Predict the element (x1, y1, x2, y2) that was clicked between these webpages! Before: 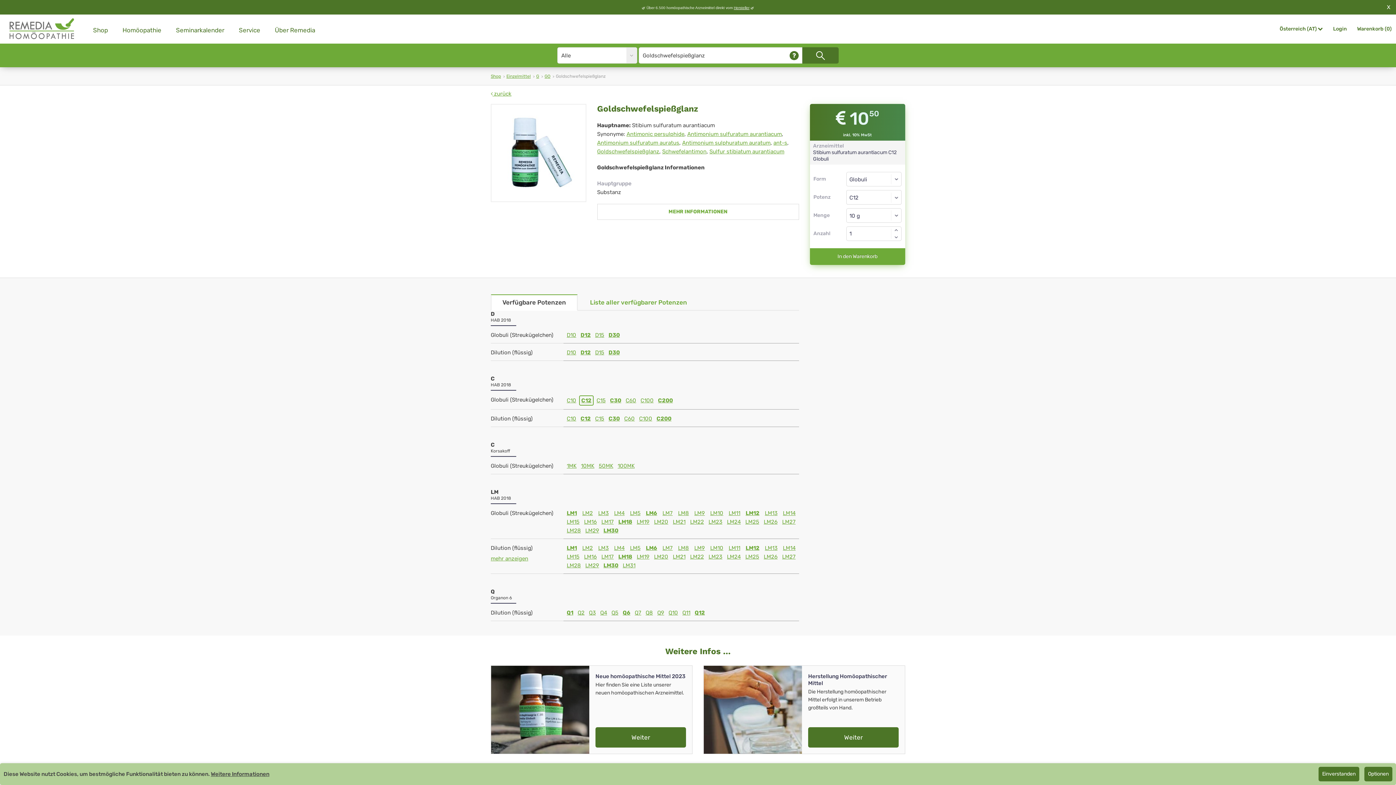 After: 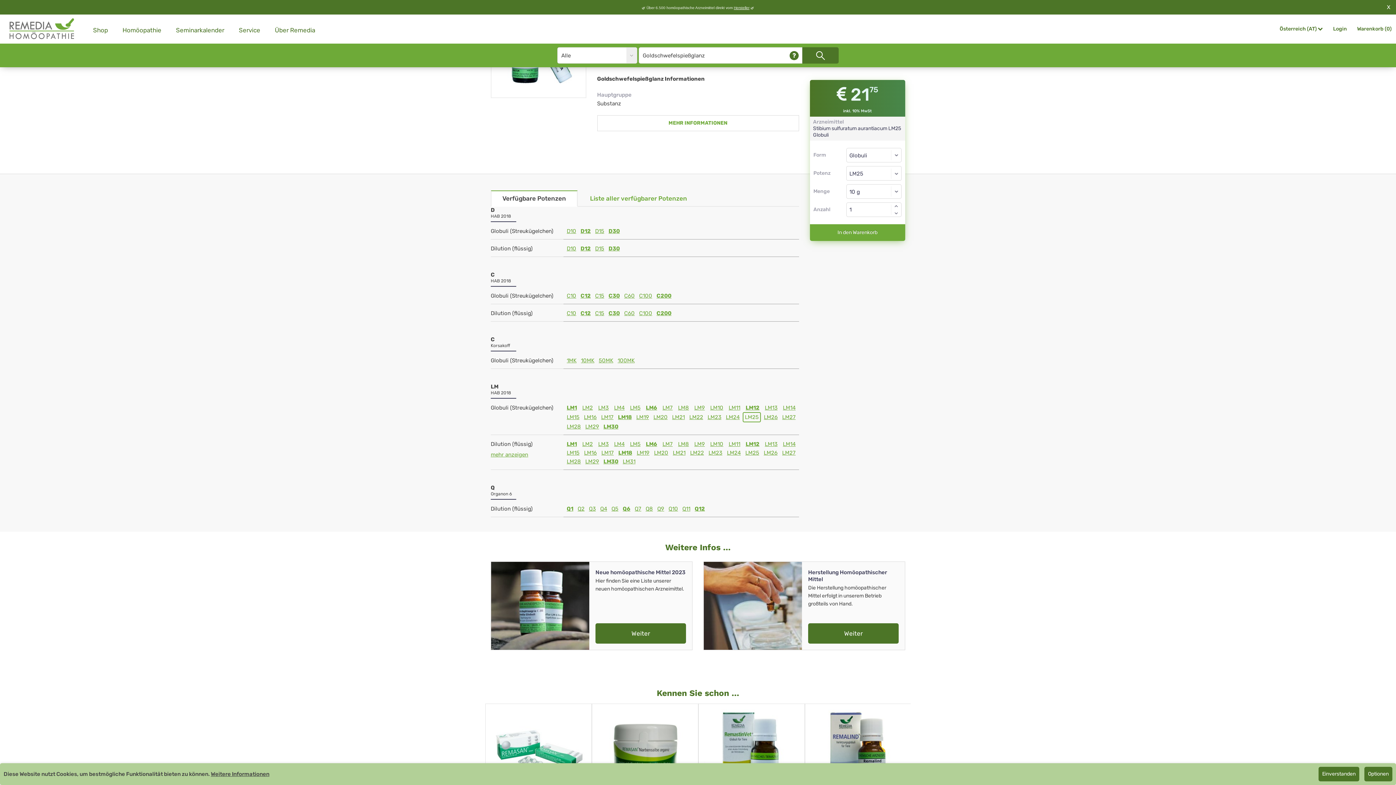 Action: label: LM25 bbox: (744, 518, 760, 525)